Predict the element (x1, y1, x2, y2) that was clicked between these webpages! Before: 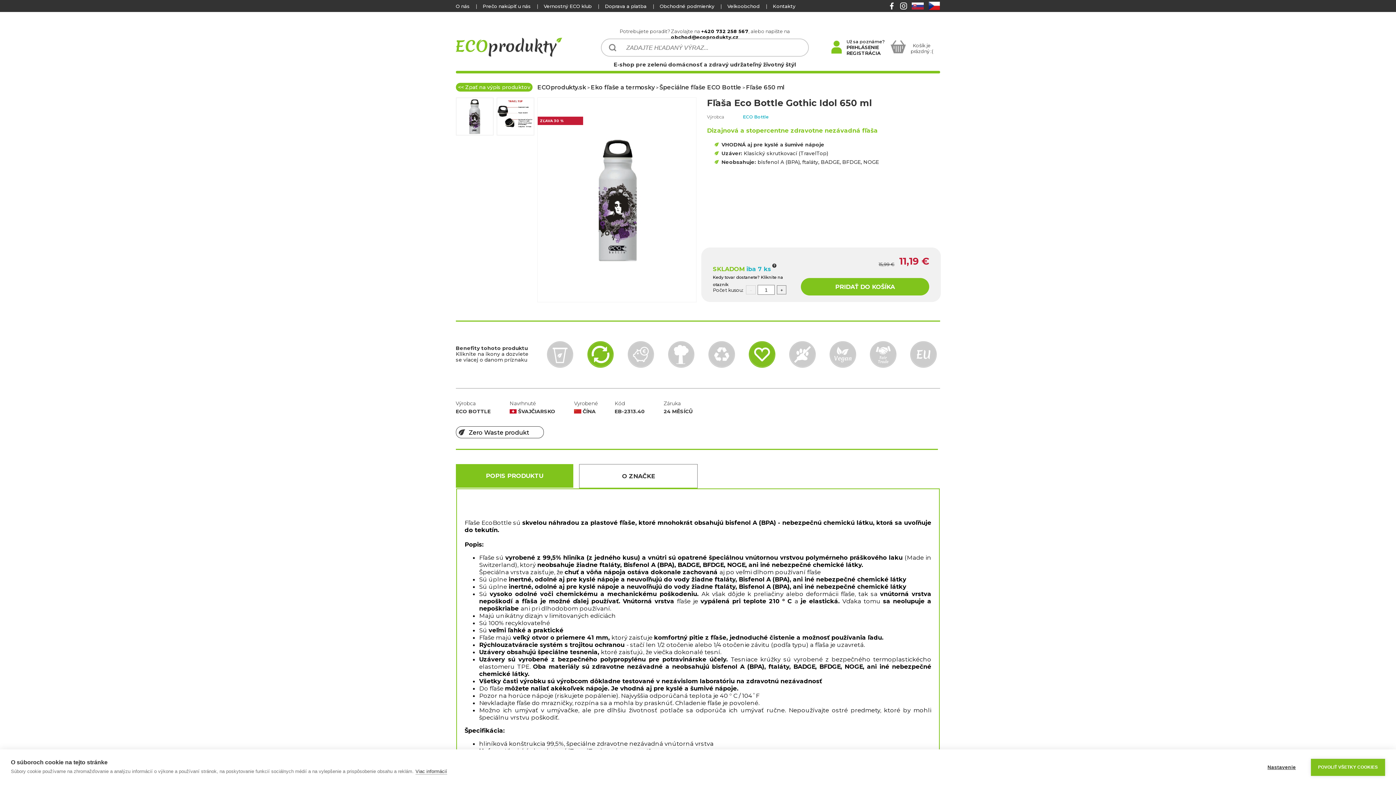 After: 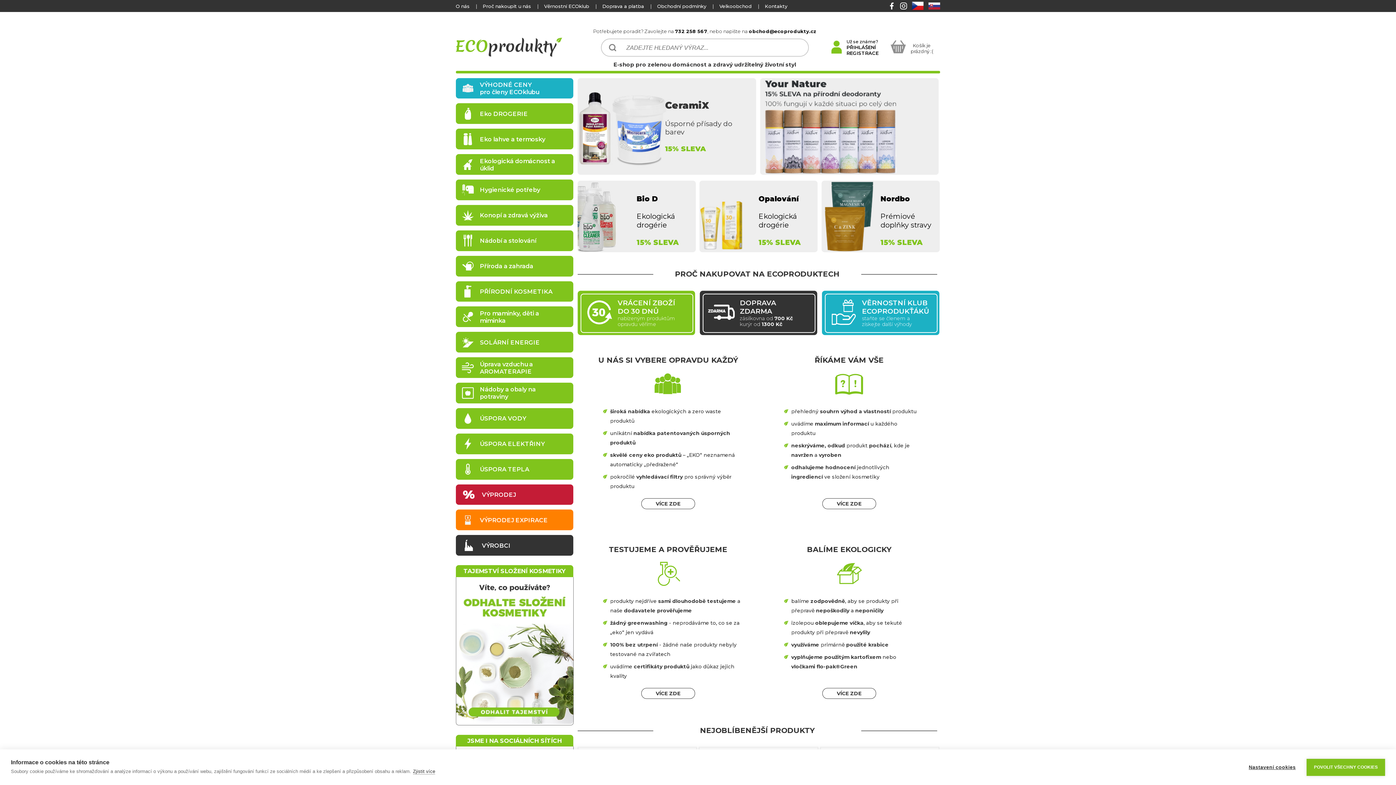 Action: bbox: (923, 7, 940, 12)